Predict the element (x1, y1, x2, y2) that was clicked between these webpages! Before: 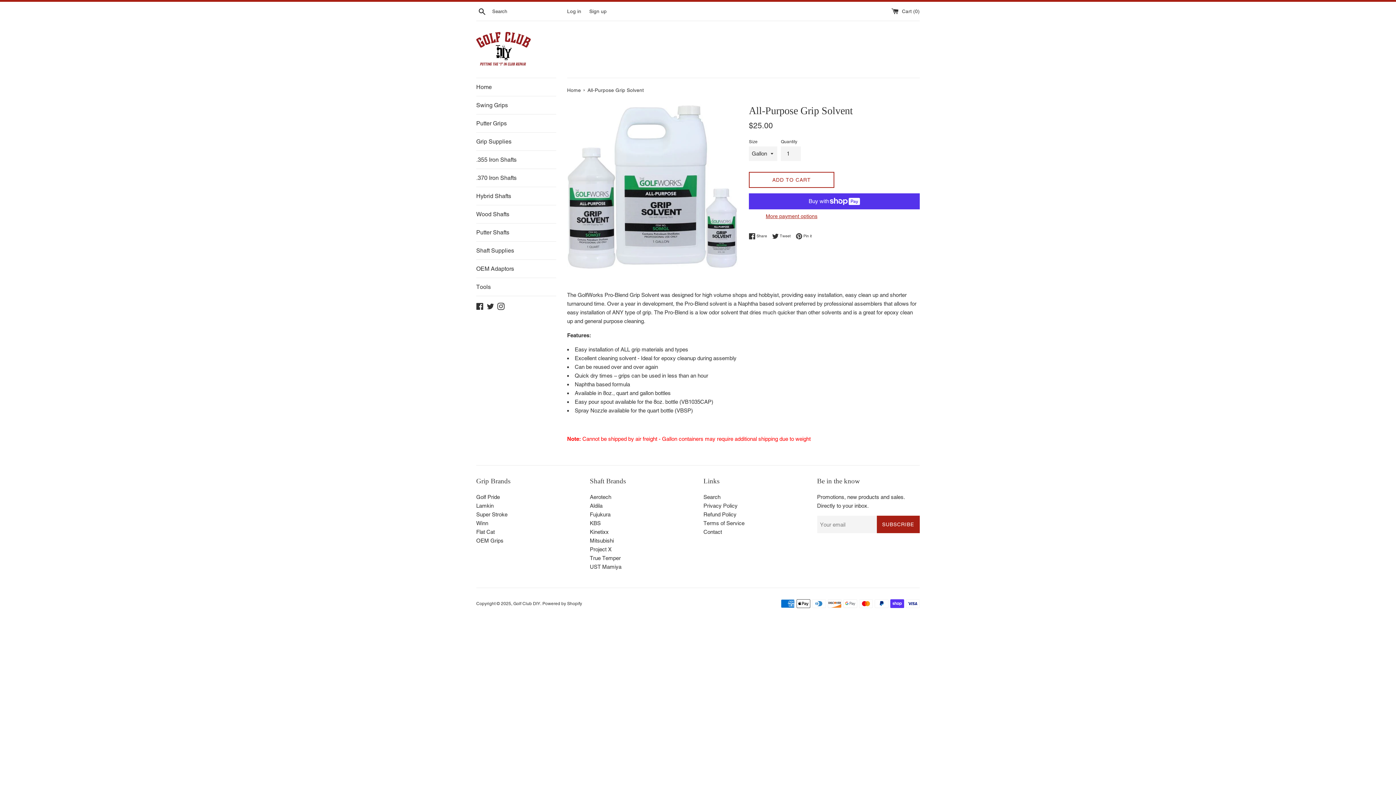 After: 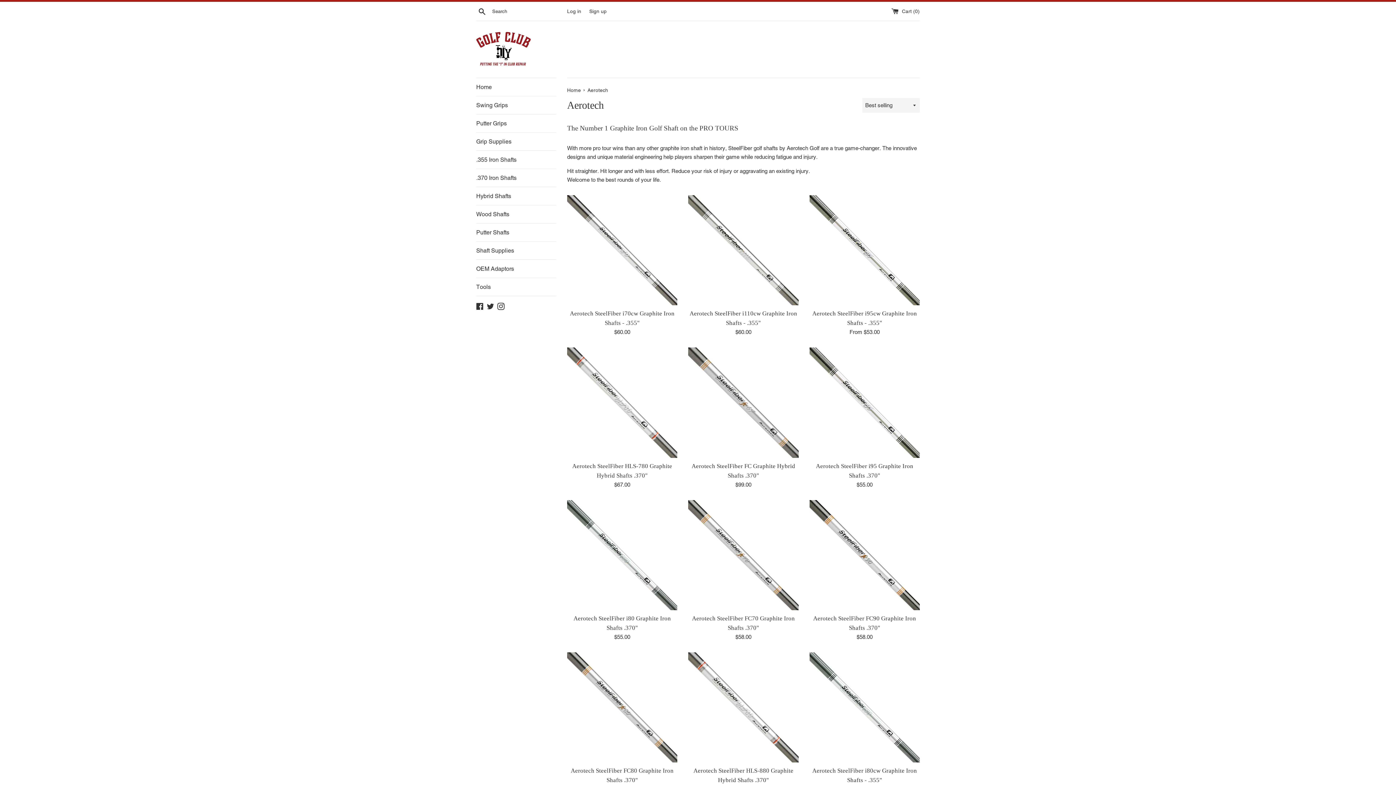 Action: label: Aerotech bbox: (590, 494, 611, 500)